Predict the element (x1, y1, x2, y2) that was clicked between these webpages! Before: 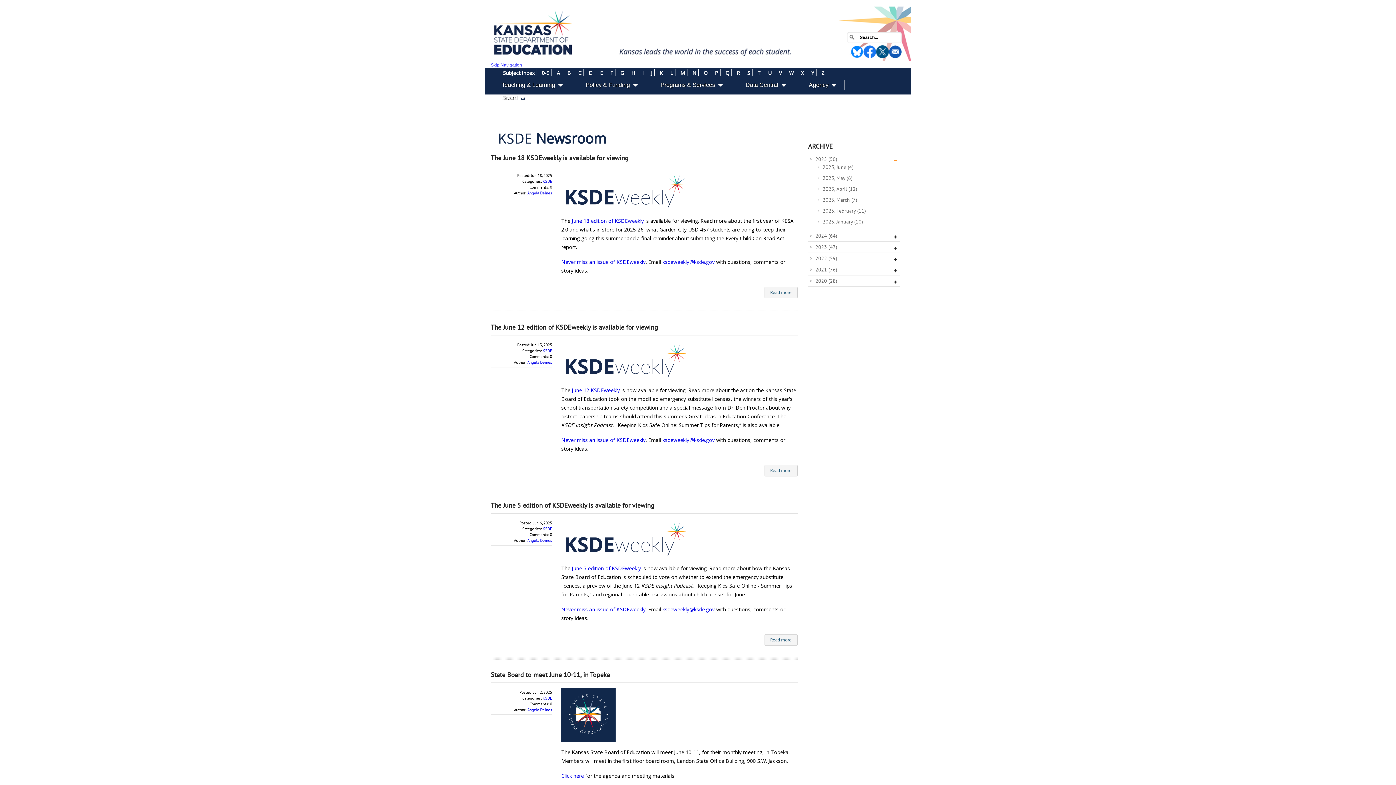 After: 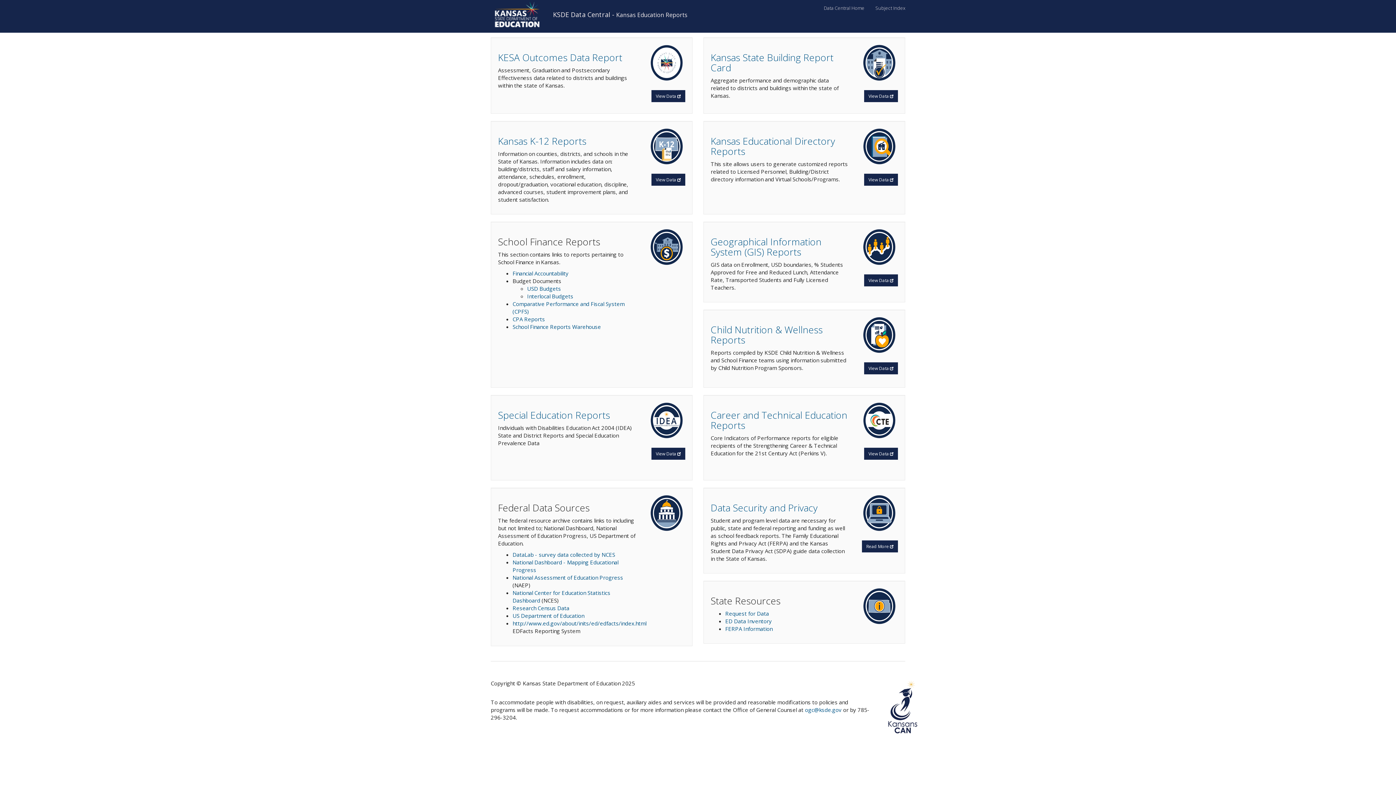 Action: bbox: (745, 81, 786, 88) label: Data Central